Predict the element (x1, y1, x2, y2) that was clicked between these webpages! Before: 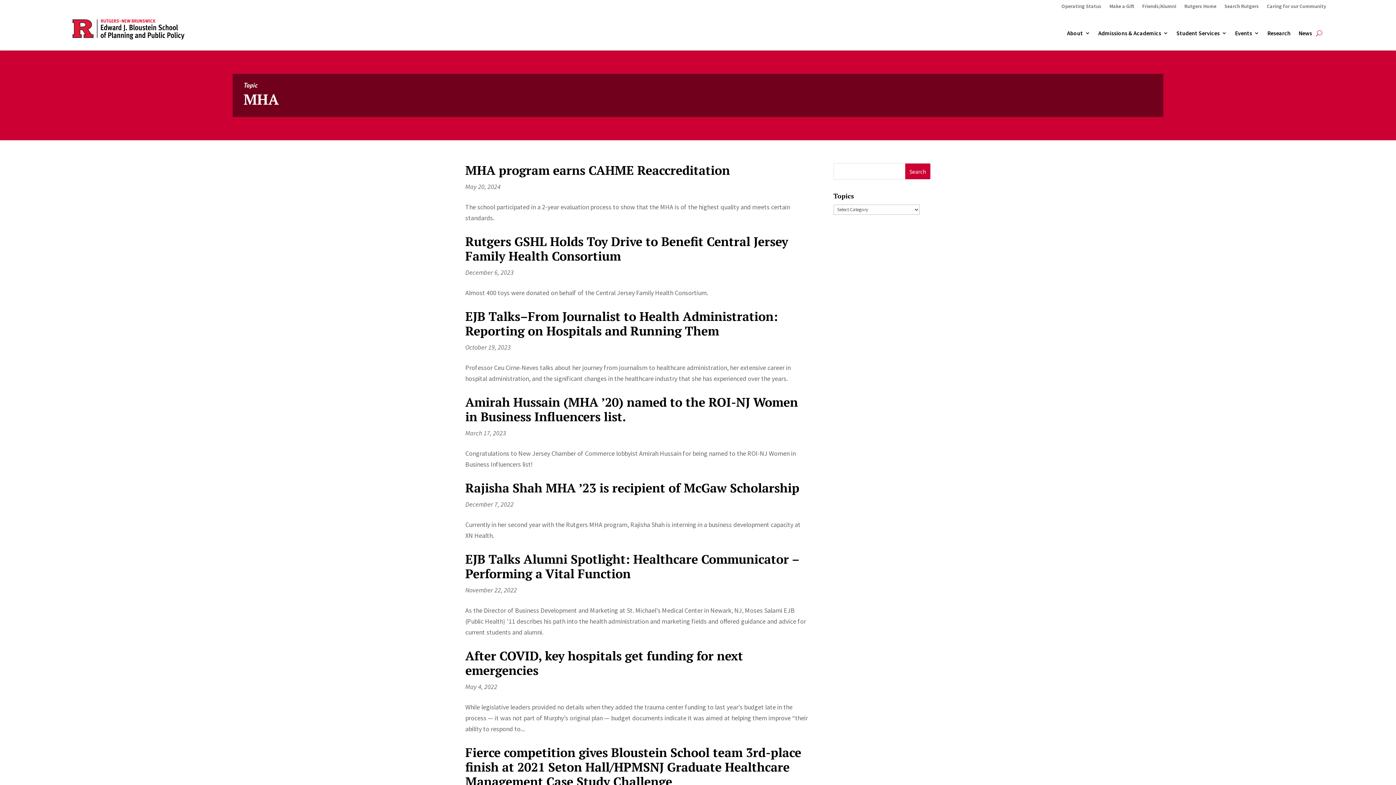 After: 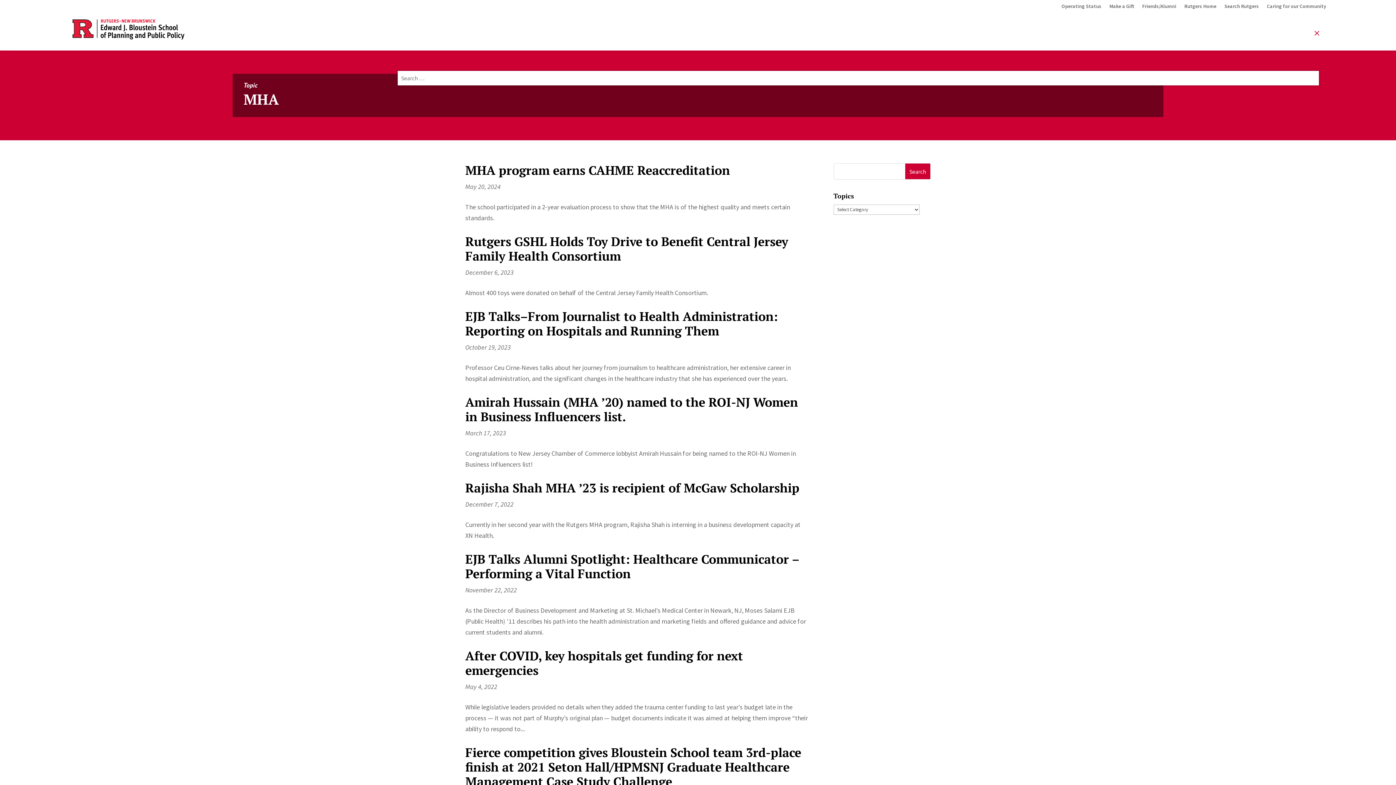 Action: bbox: (1316, 27, 1322, 39)